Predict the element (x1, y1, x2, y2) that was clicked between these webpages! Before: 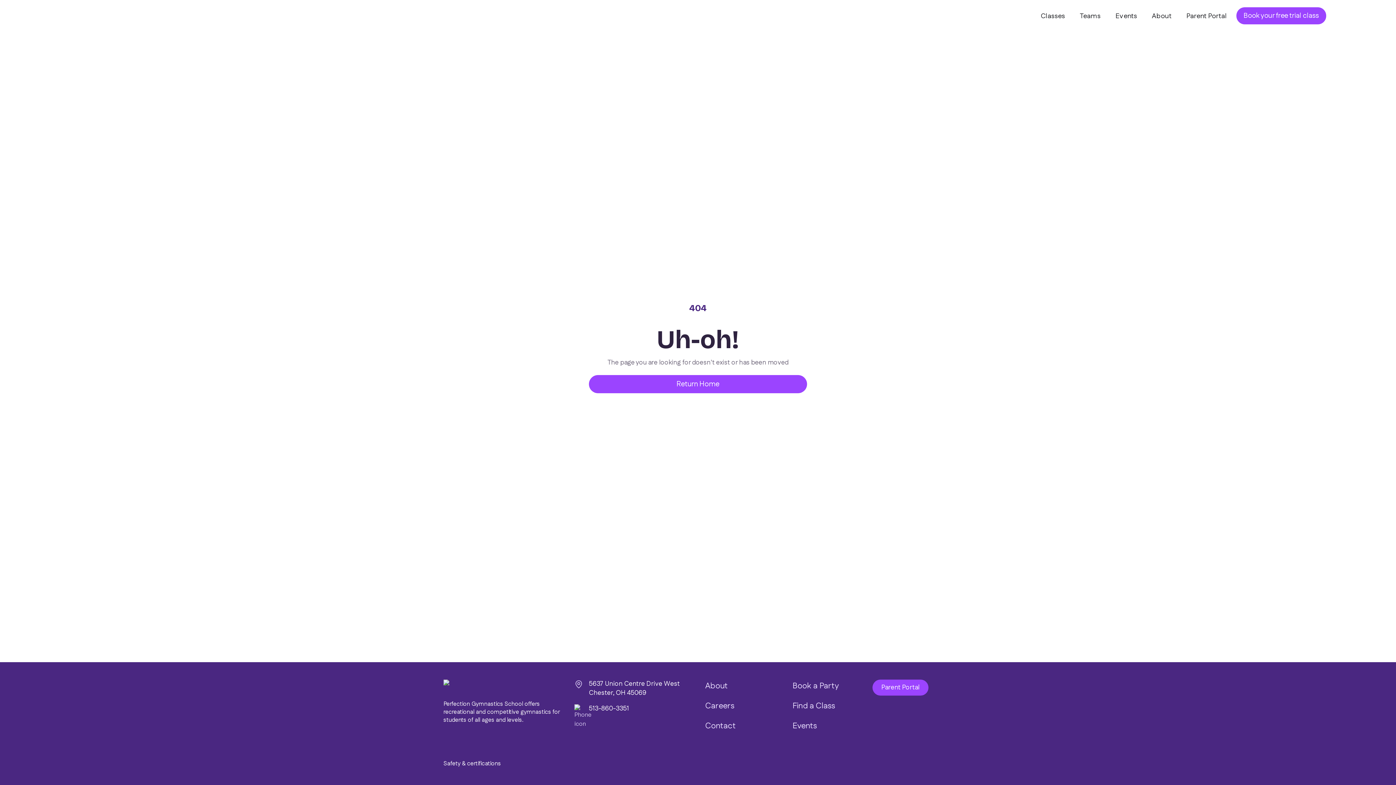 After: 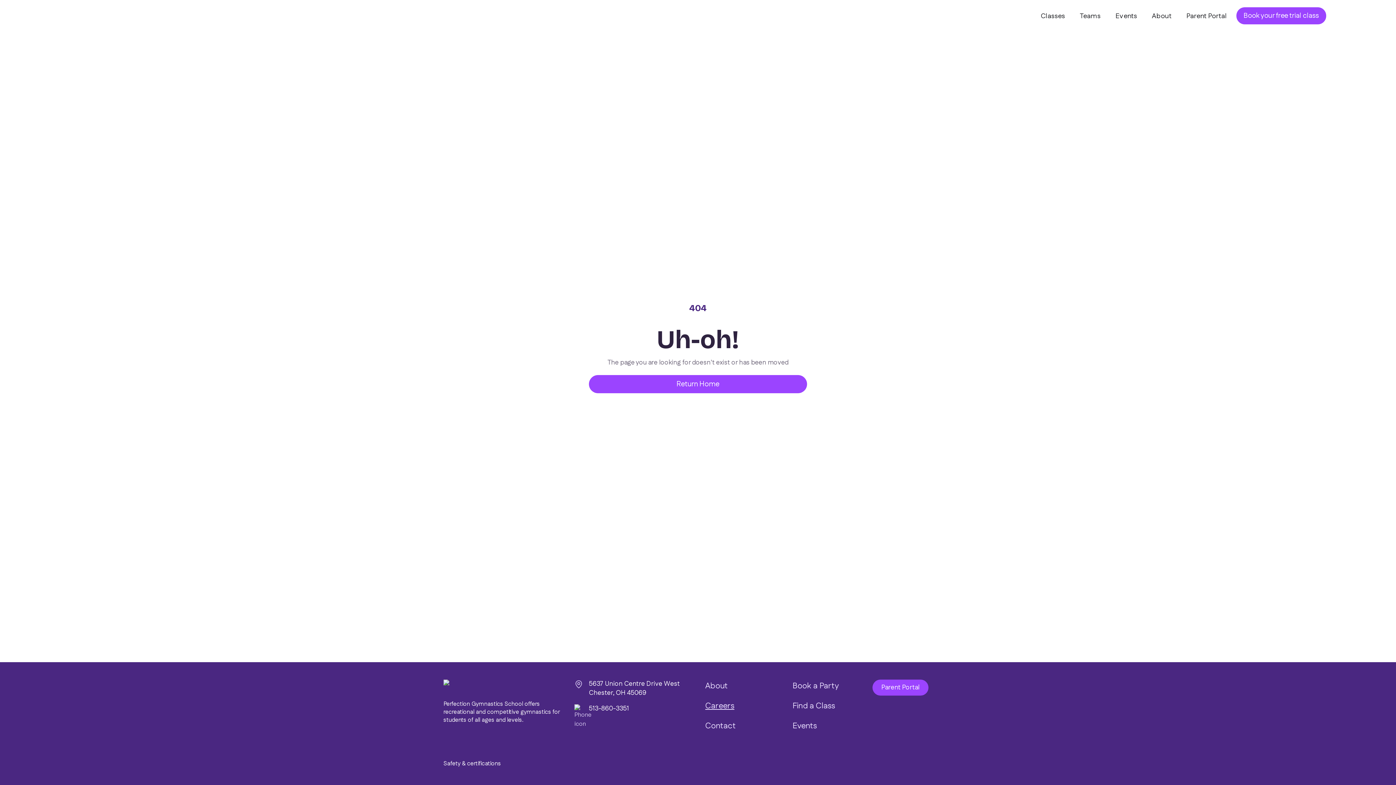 Action: bbox: (705, 699, 778, 712) label: Careers